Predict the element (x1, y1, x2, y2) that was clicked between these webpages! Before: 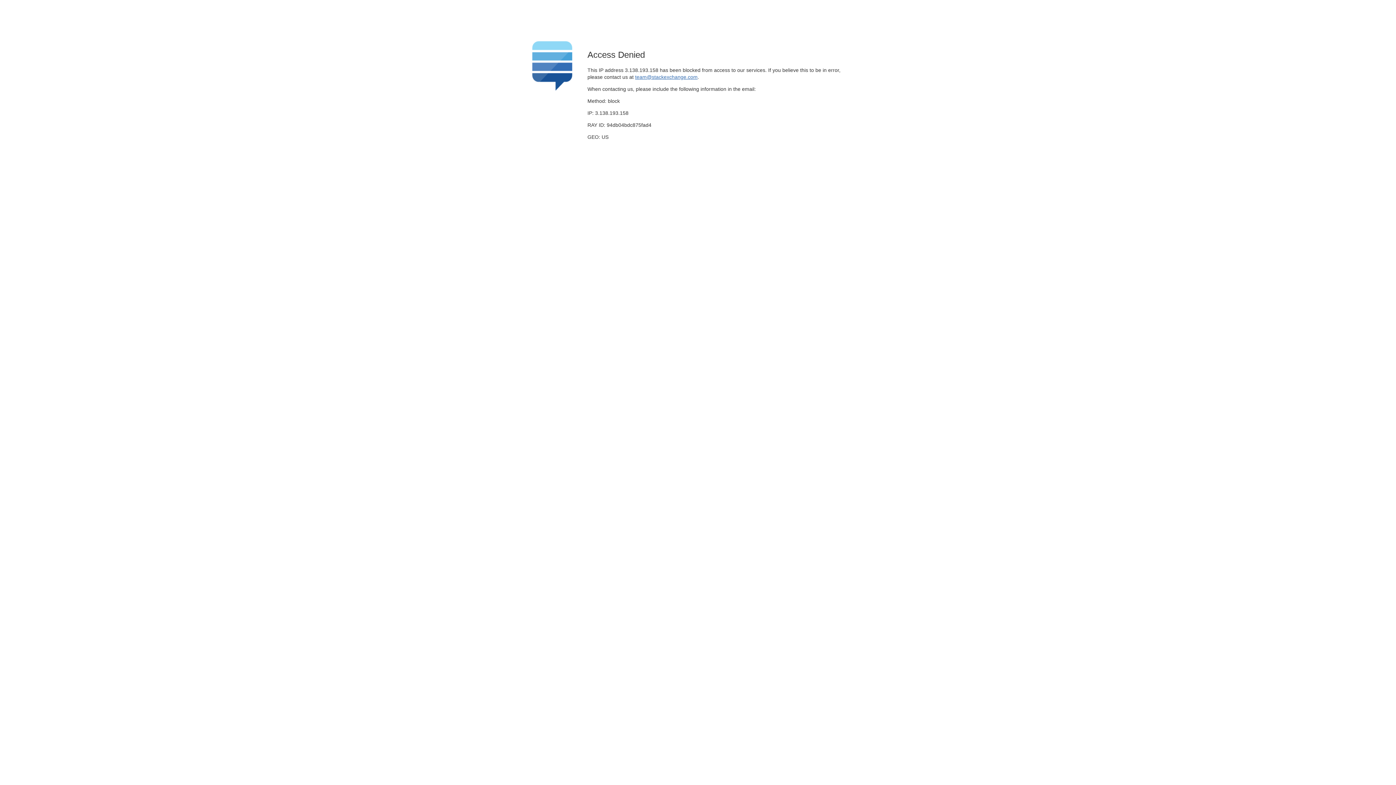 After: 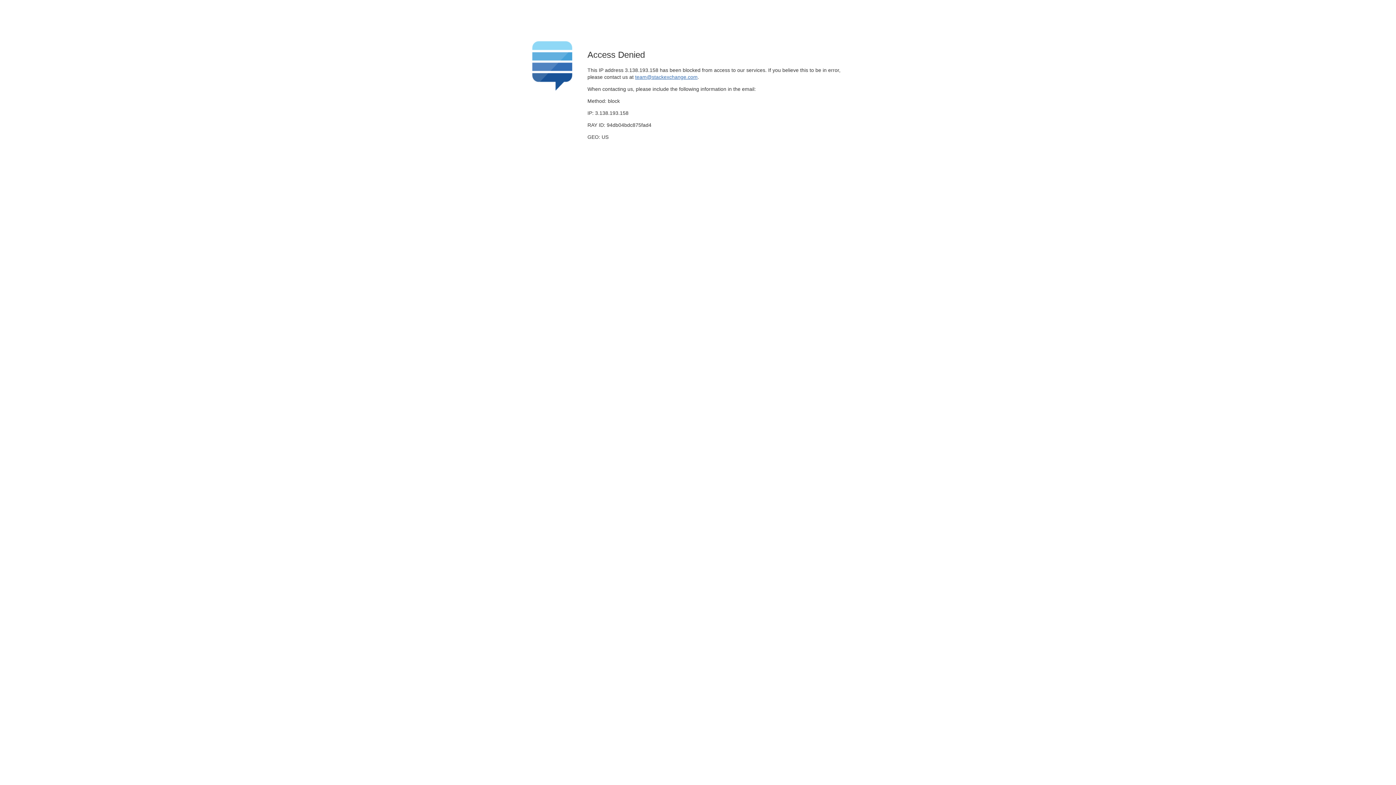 Action: bbox: (635, 74, 697, 79) label: team@stackexchange.com